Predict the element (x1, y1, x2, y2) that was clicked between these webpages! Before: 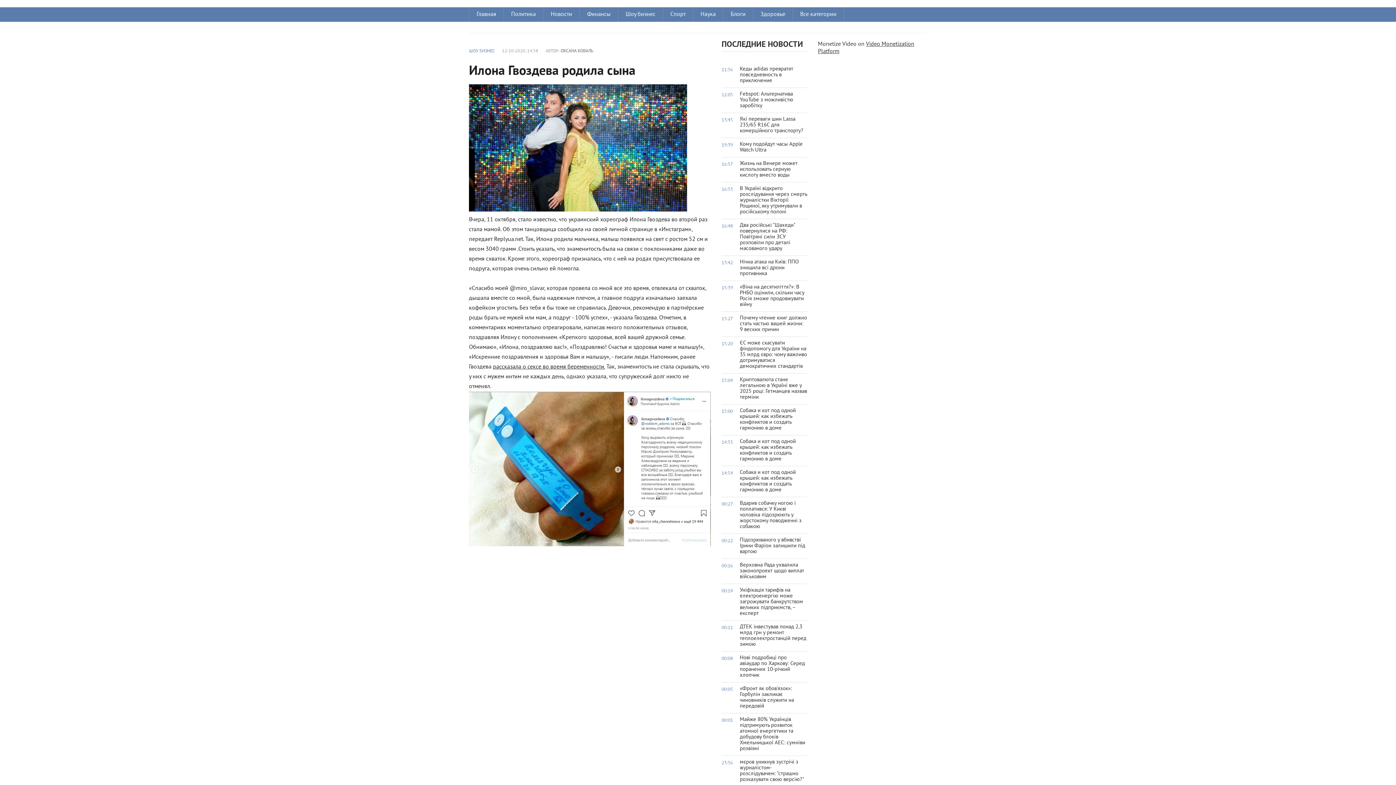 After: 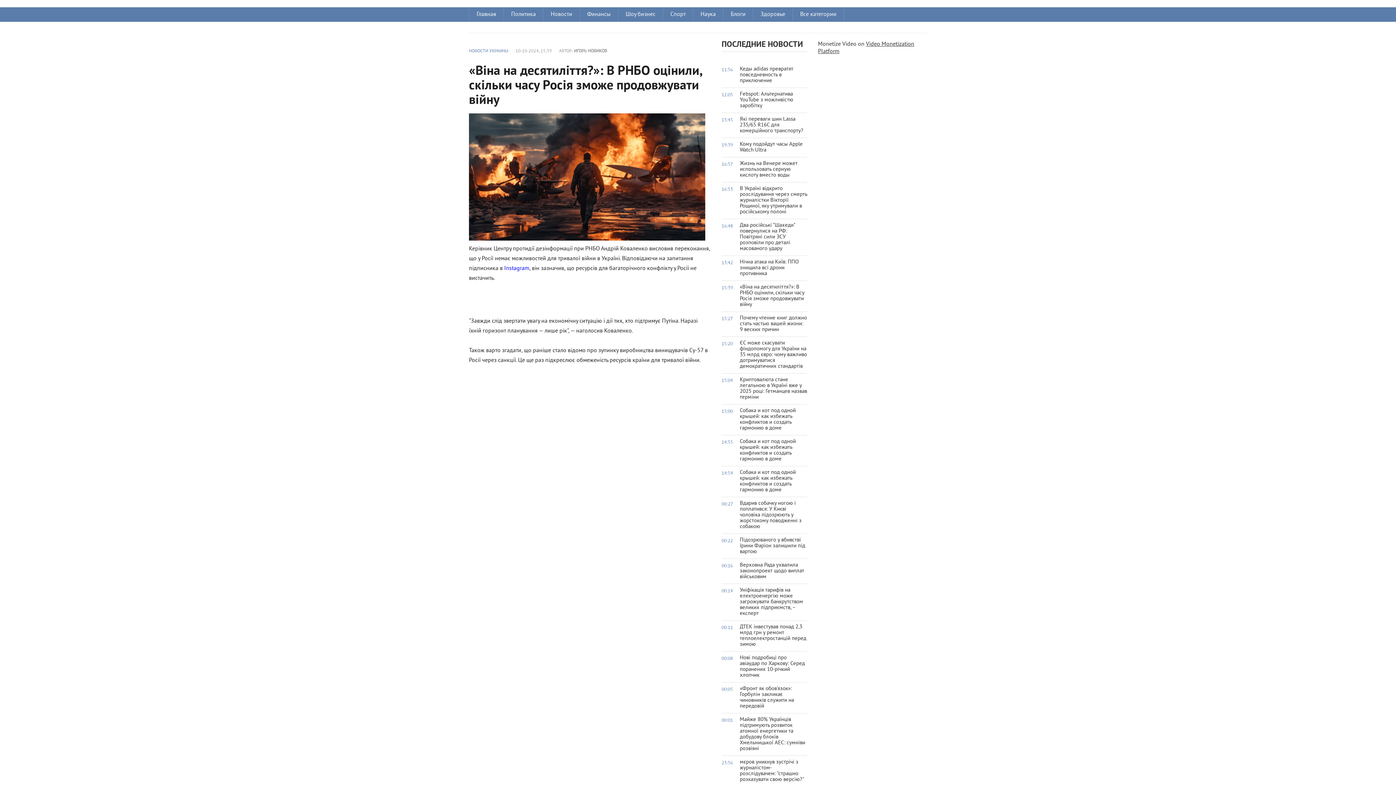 Action: label: 15:39
«Віна на десятиліття?»: В РНБО оцінили, скільки часу Росія зможе продовжувати війну bbox: (721, 281, 807, 312)